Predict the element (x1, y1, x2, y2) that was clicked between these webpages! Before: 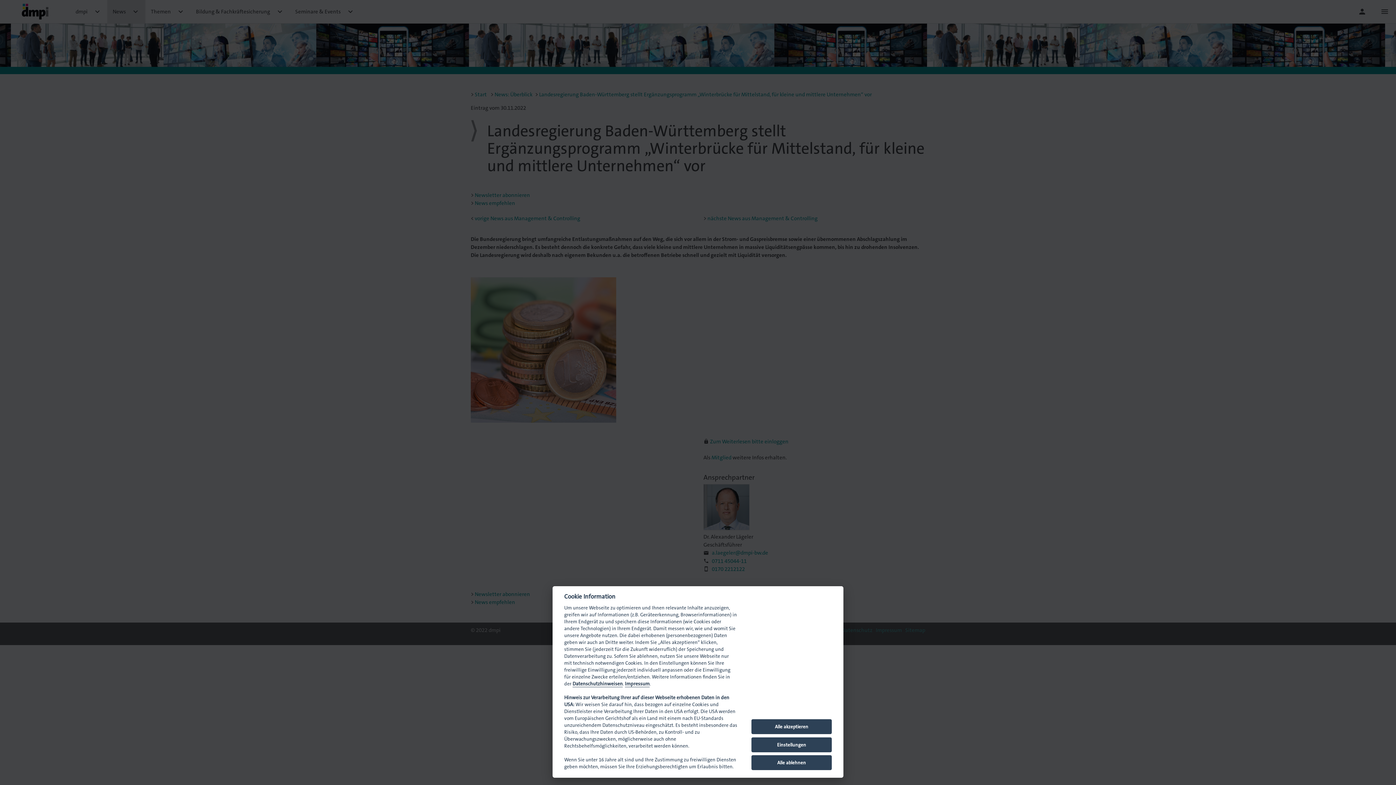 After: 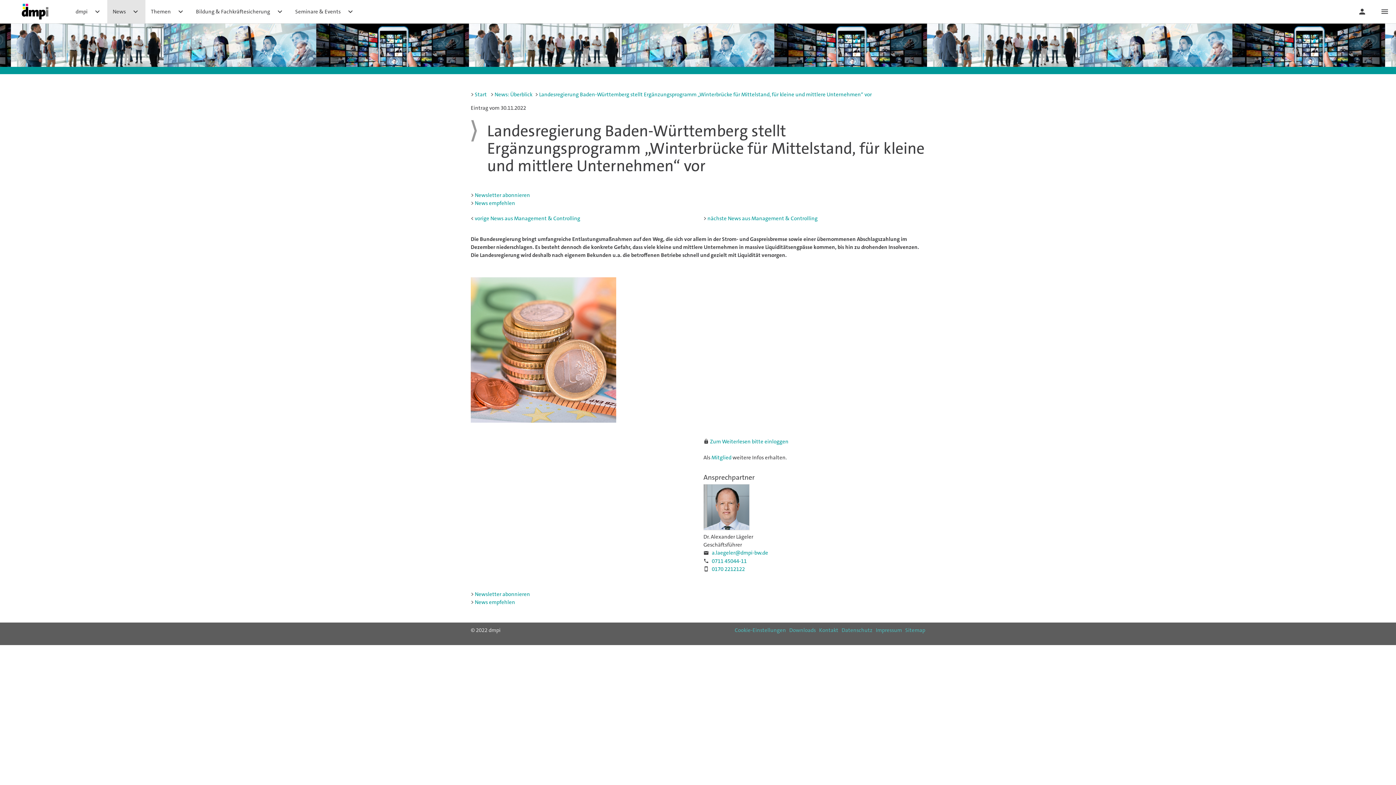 Action: bbox: (751, 719, 832, 734) label: Alle akzeptieren